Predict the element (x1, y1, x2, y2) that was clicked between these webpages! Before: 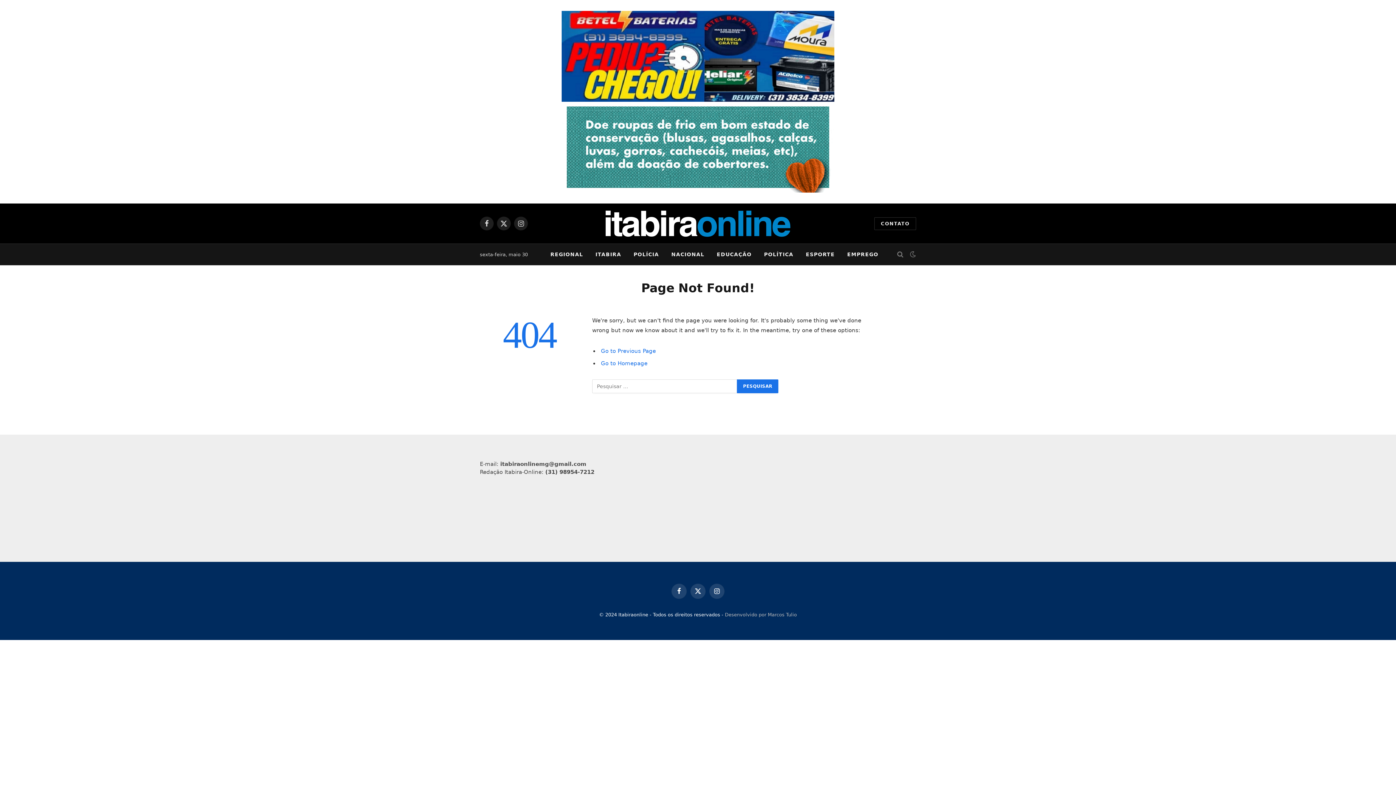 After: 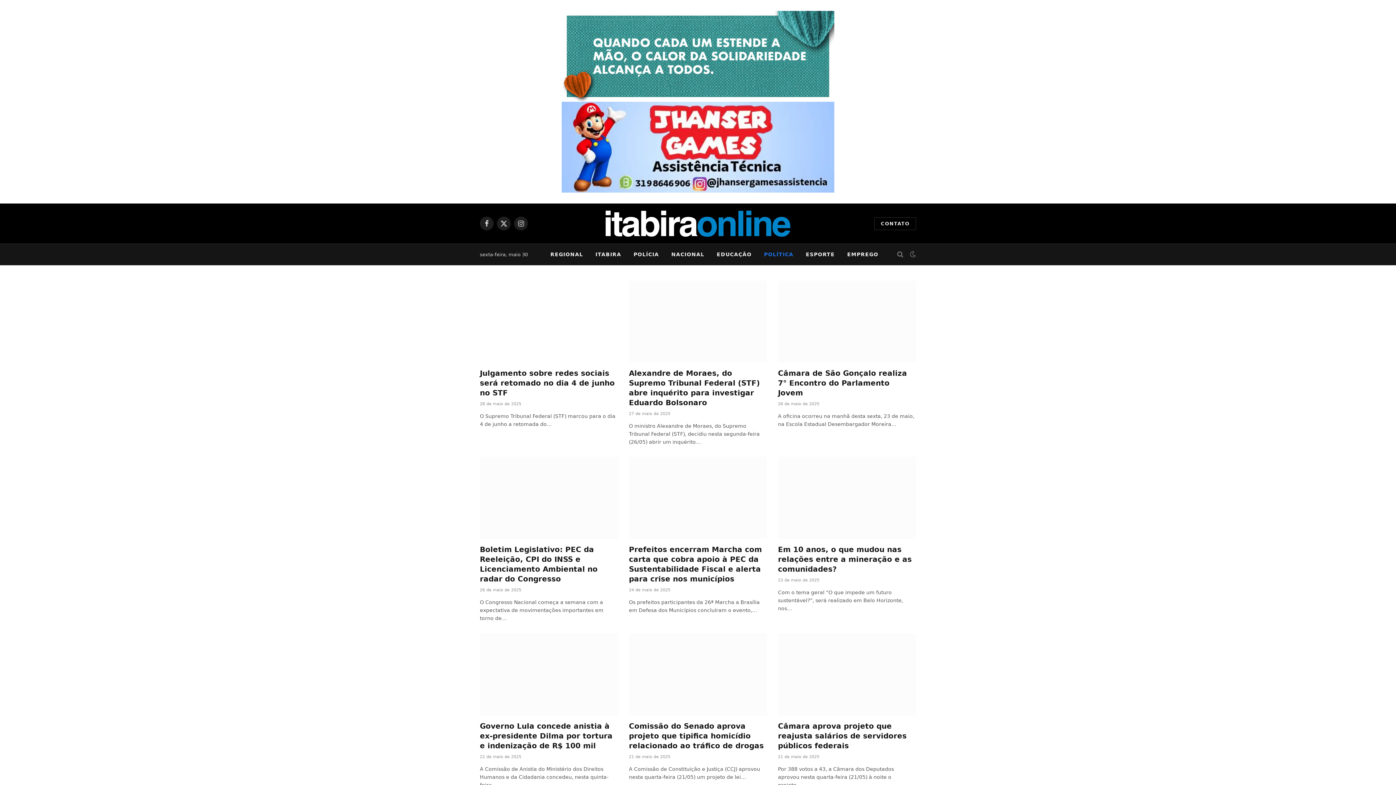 Action: bbox: (758, 244, 799, 265) label: POLÍTICA